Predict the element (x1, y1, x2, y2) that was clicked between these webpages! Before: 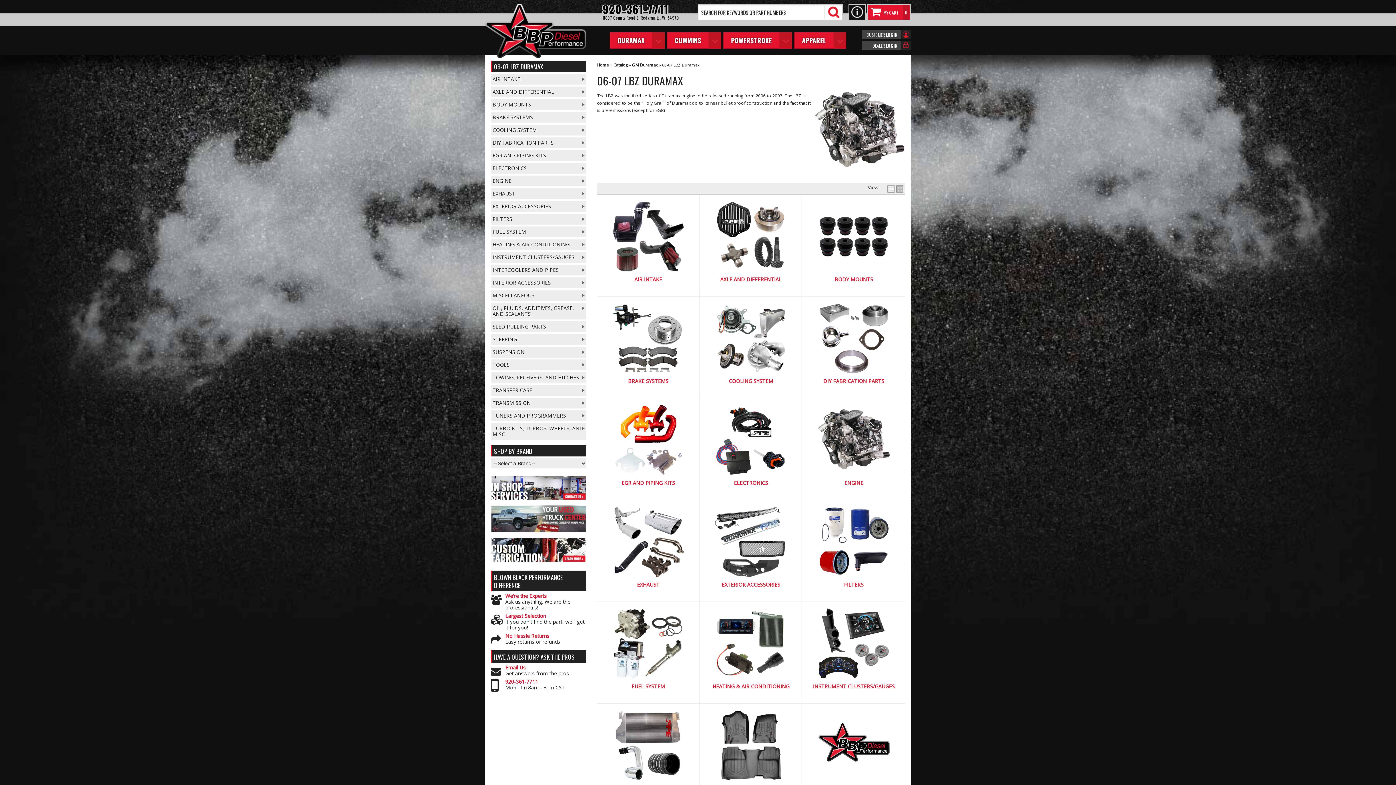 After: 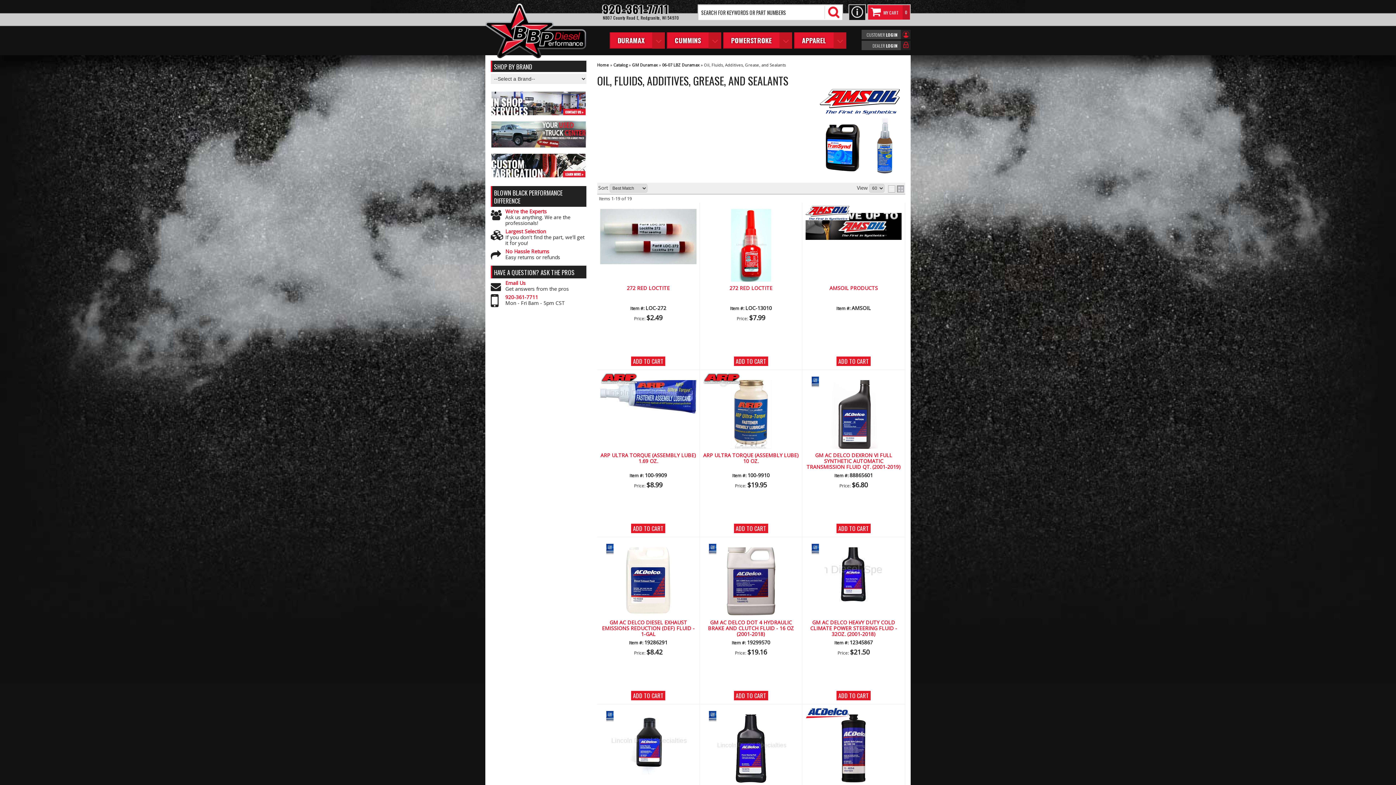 Action: bbox: (490, 302, 586, 319) label: OIL, FLUIDS, ADDITIVES, GREASE, AND SEALANTS